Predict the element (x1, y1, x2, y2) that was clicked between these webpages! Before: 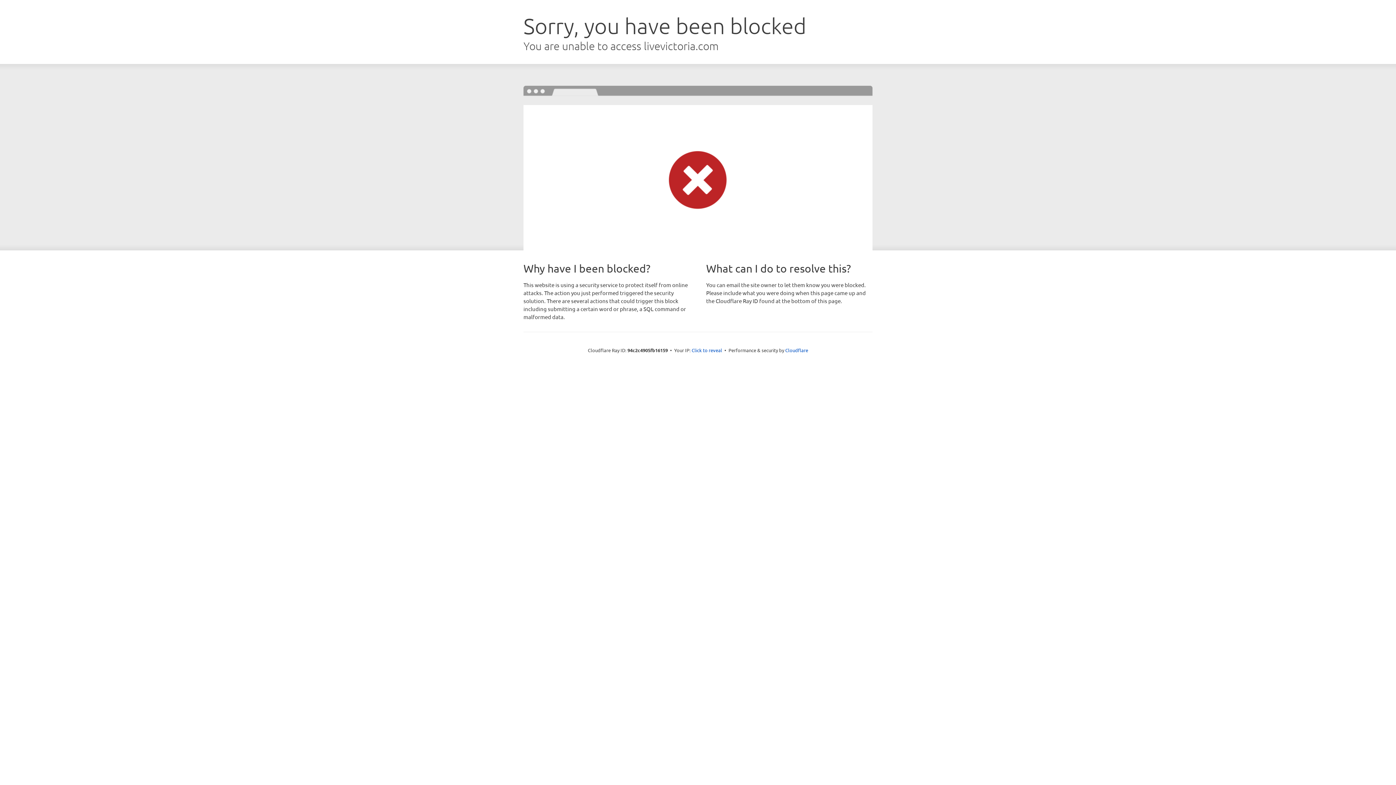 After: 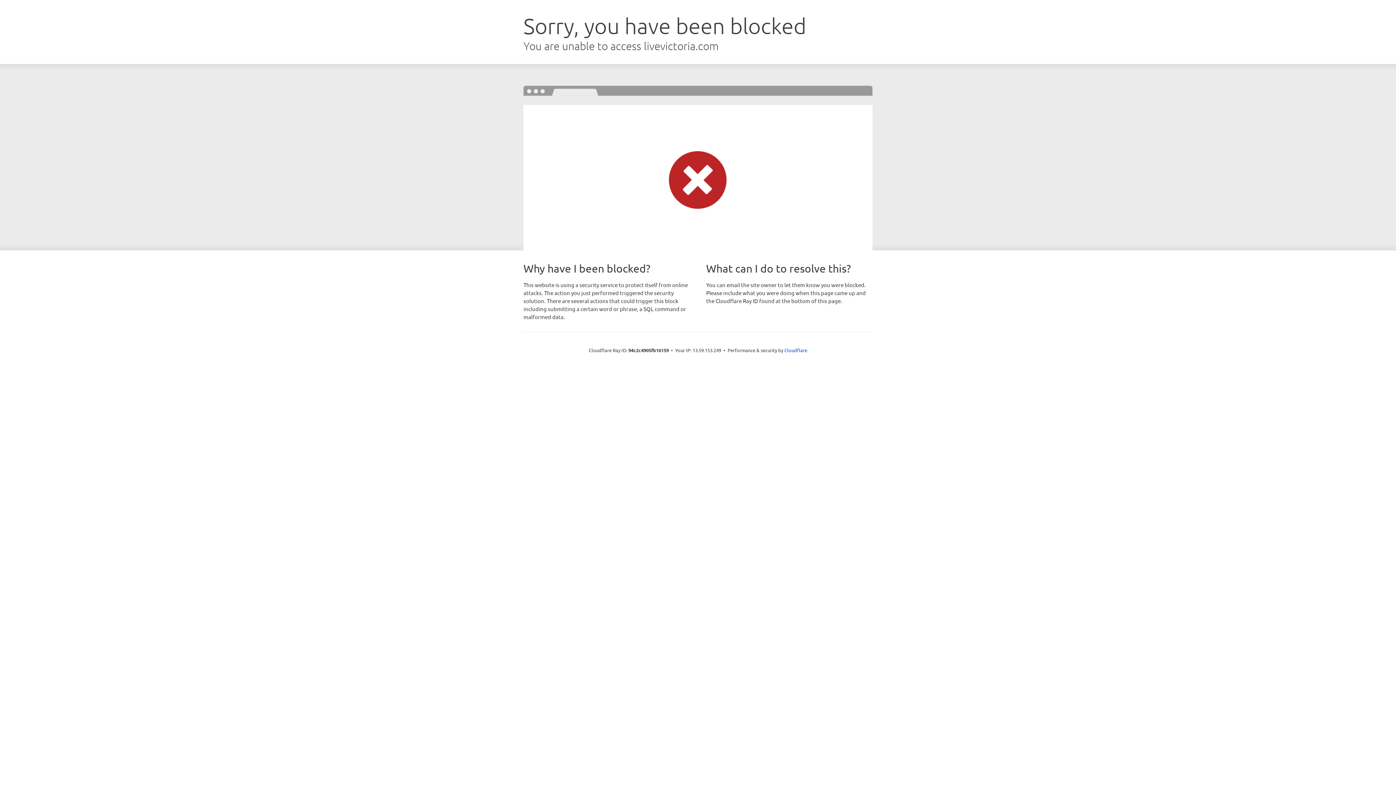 Action: label: Click to reveal bbox: (691, 346, 722, 353)